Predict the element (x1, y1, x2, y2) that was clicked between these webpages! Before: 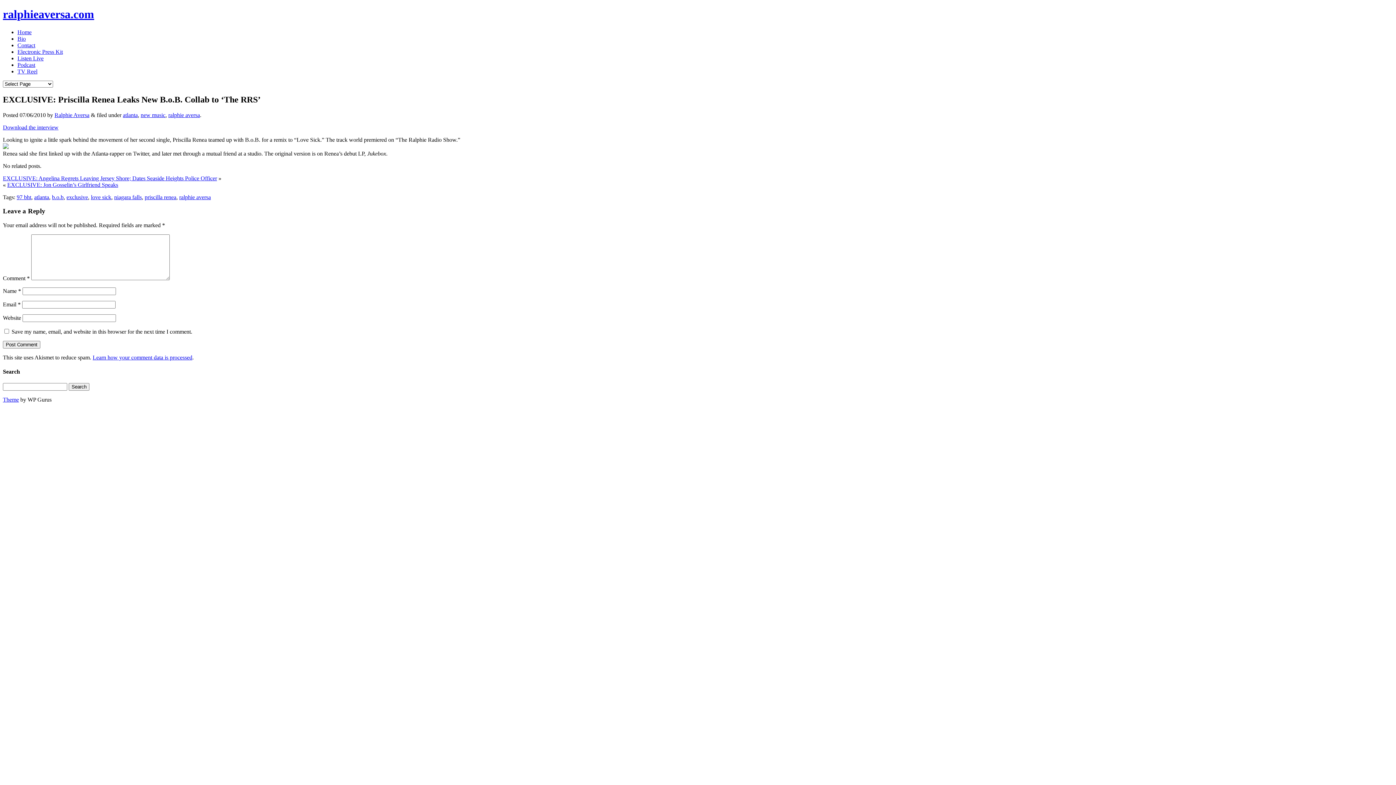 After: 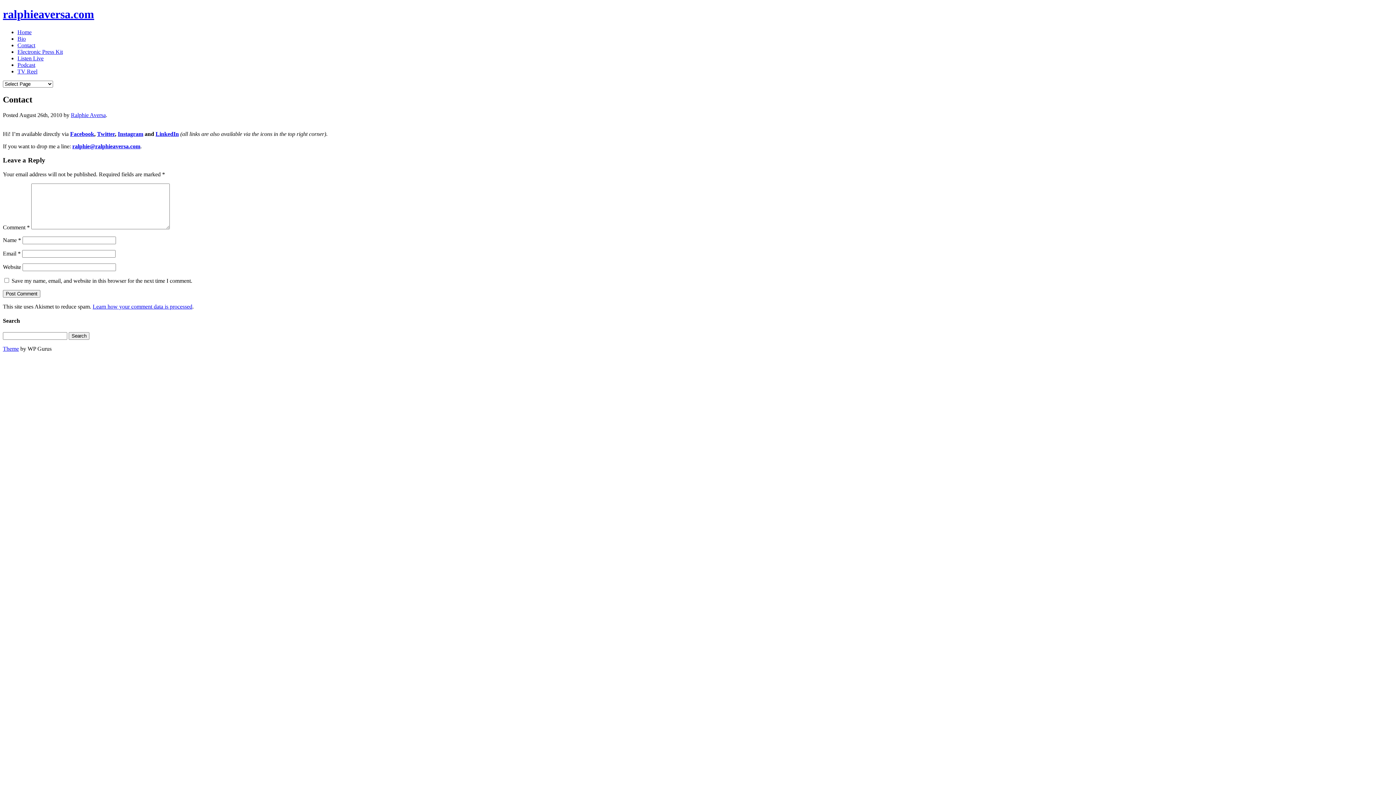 Action: label: Contact bbox: (17, 42, 35, 48)